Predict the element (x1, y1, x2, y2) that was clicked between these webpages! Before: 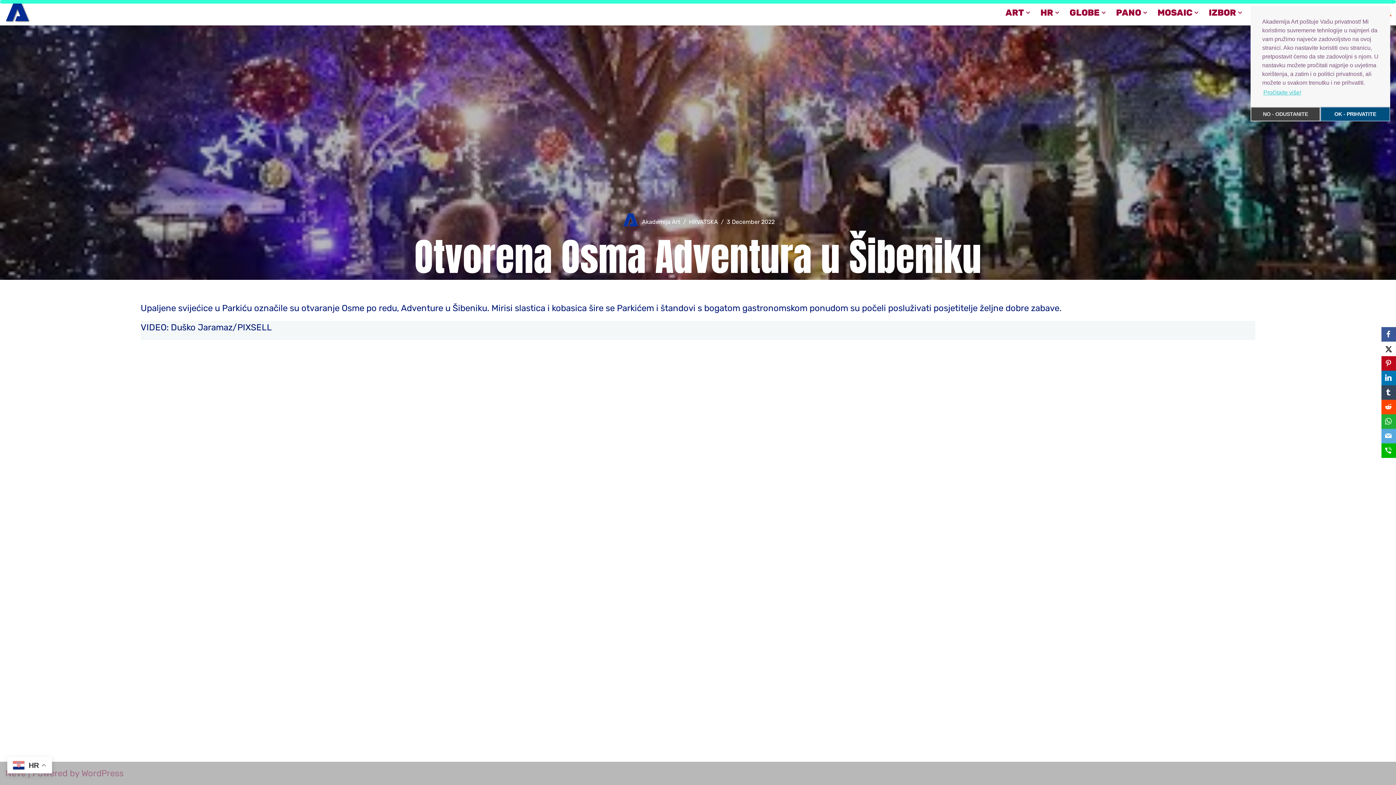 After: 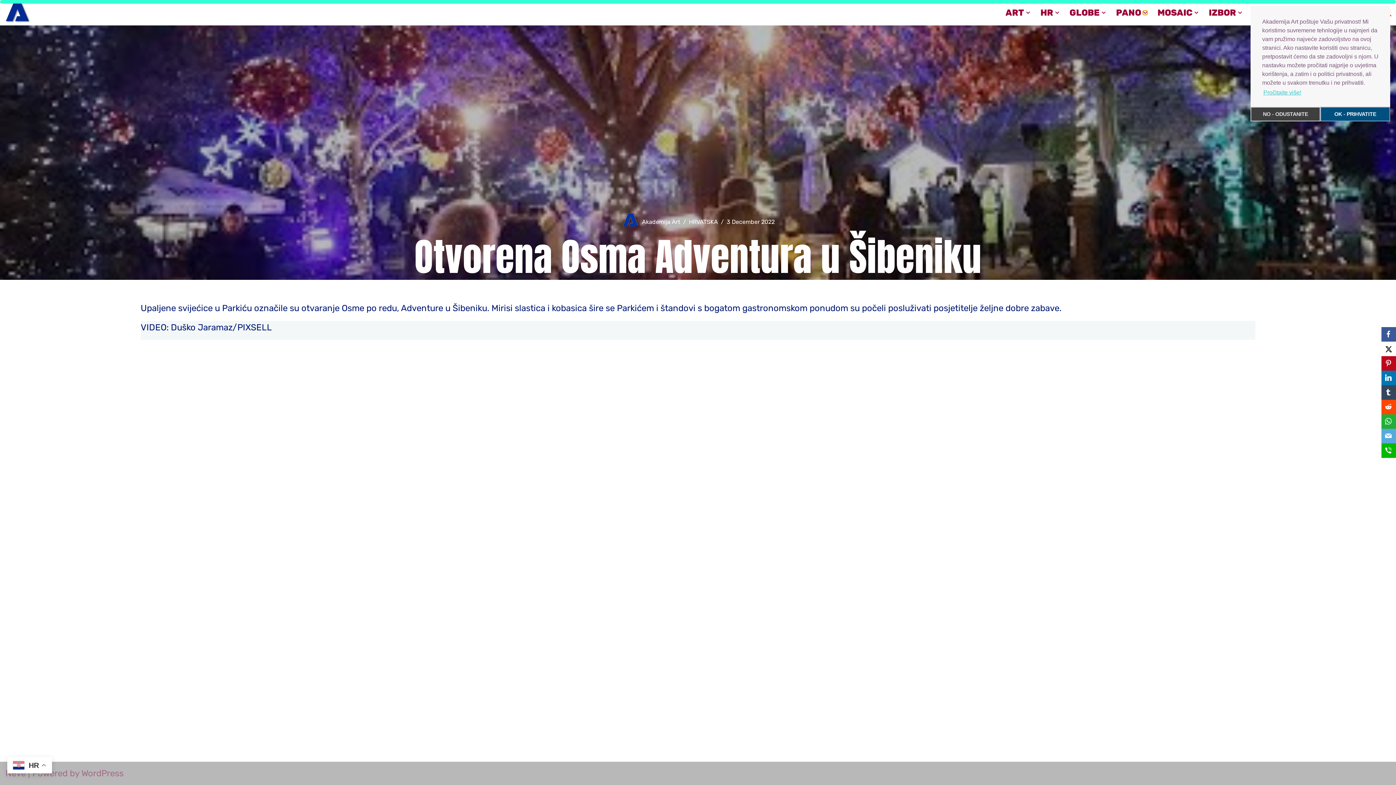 Action: label: Open Submenu bbox: (1143, 10, 1147, 14)